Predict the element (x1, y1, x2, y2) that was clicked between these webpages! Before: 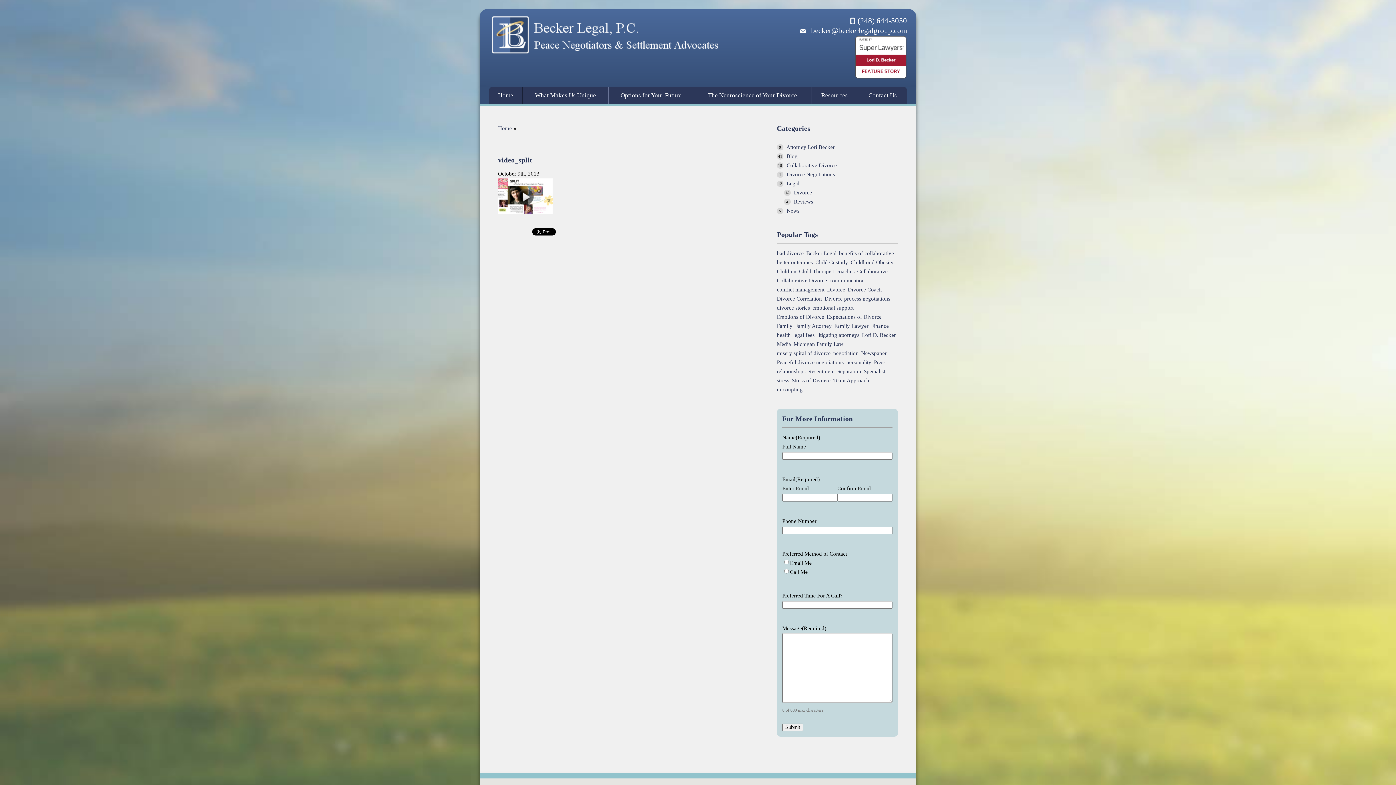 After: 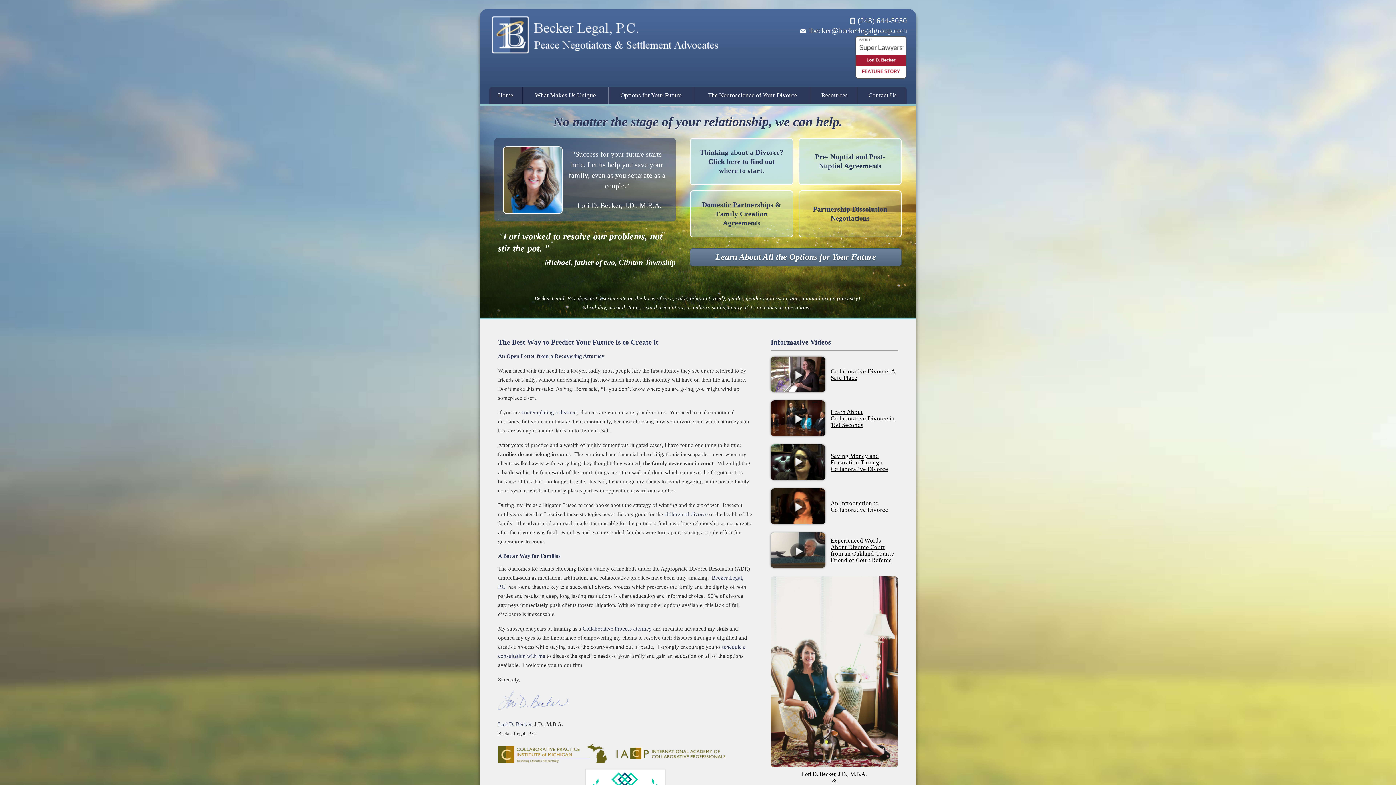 Action: bbox: (489, 86, 522, 104) label: Home